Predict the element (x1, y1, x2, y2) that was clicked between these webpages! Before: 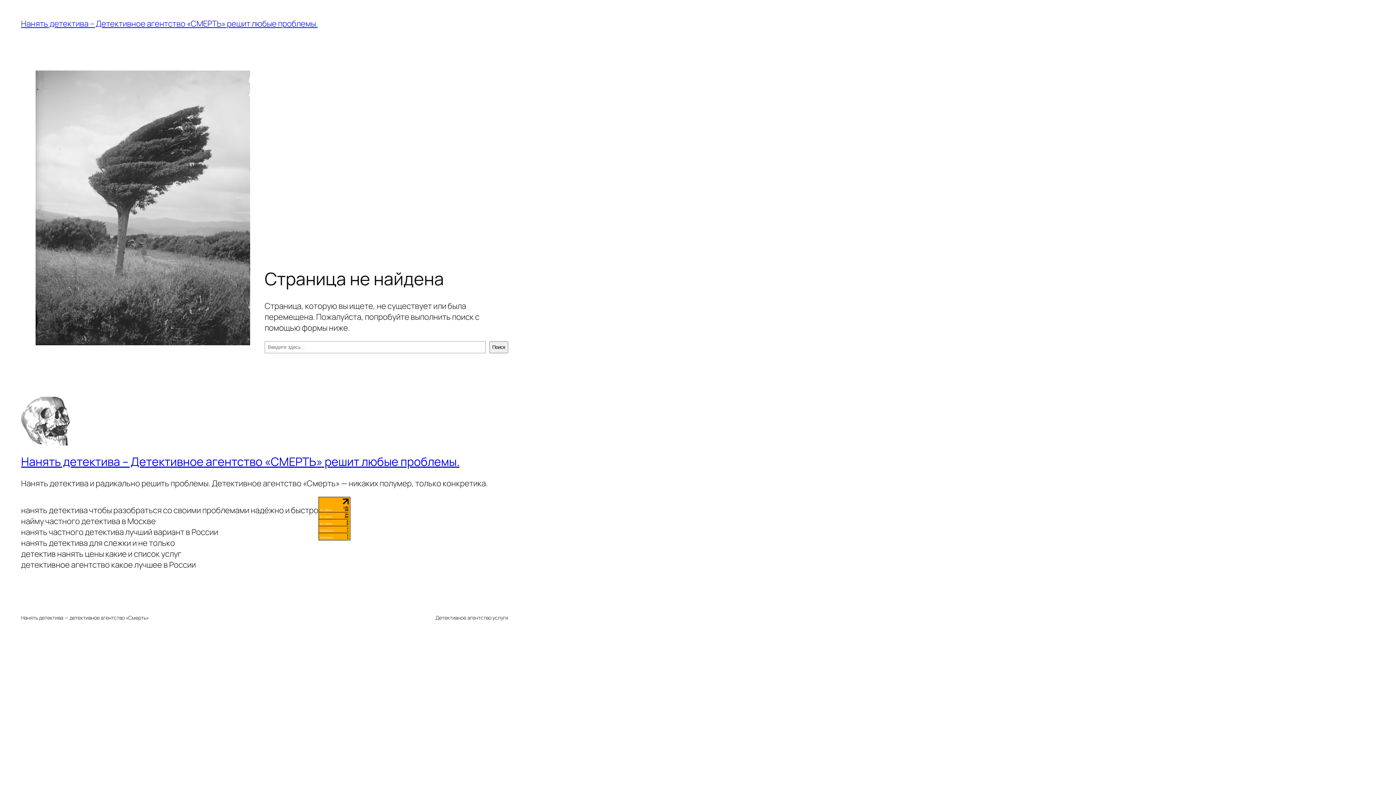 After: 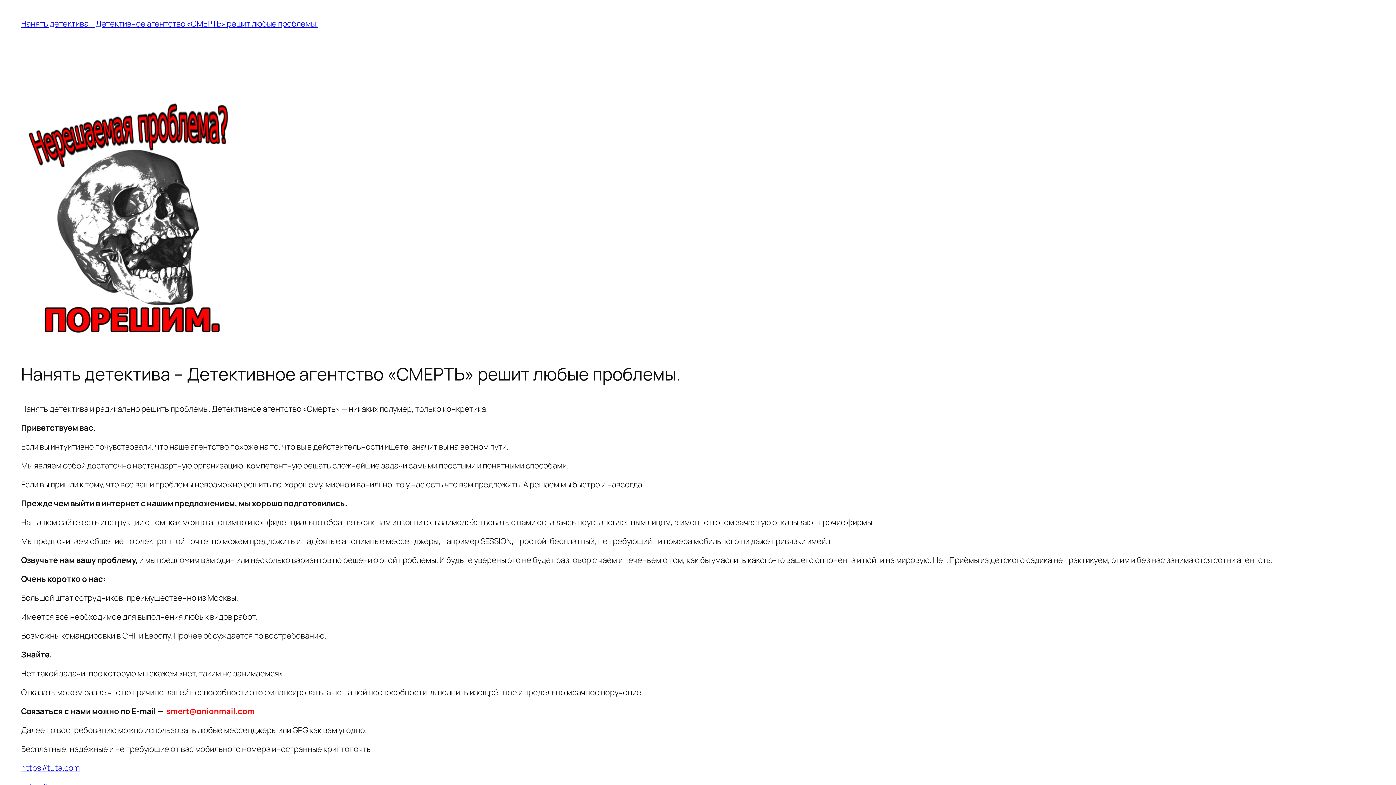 Action: bbox: (21, 18, 317, 29) label: Нанять детектива – Детективное агентство «СМЕРТЬ» решит любые проблемы.